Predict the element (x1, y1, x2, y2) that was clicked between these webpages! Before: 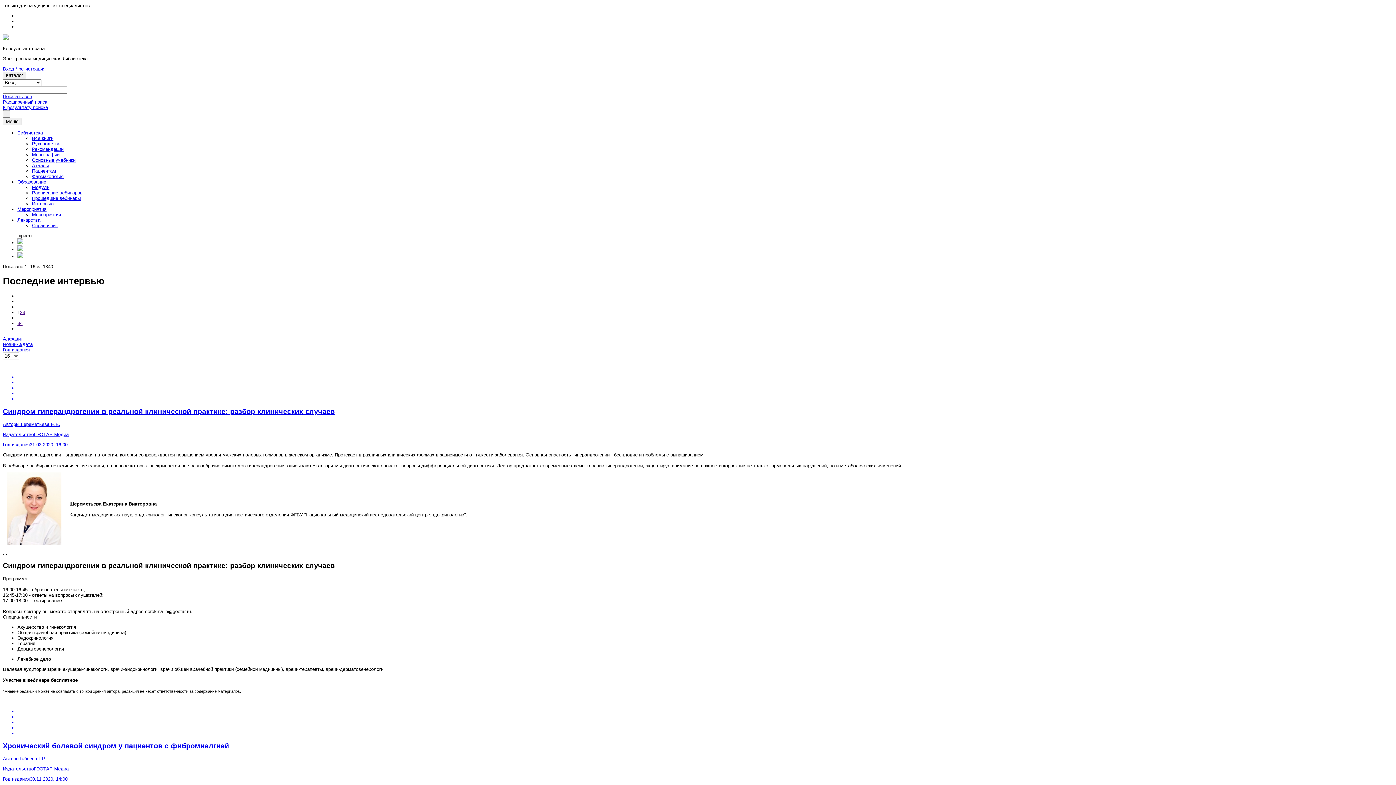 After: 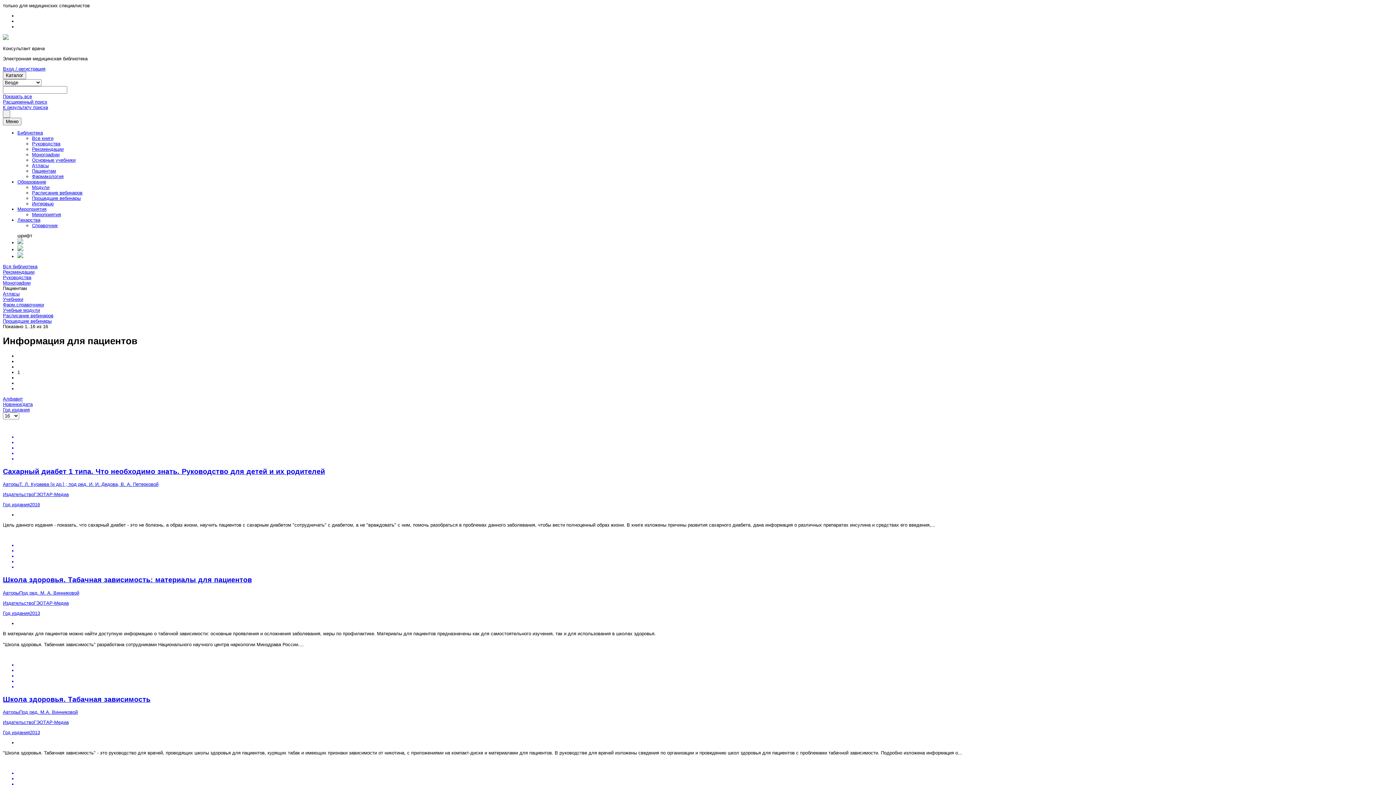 Action: bbox: (32, 168, 56, 173) label: Пациентам